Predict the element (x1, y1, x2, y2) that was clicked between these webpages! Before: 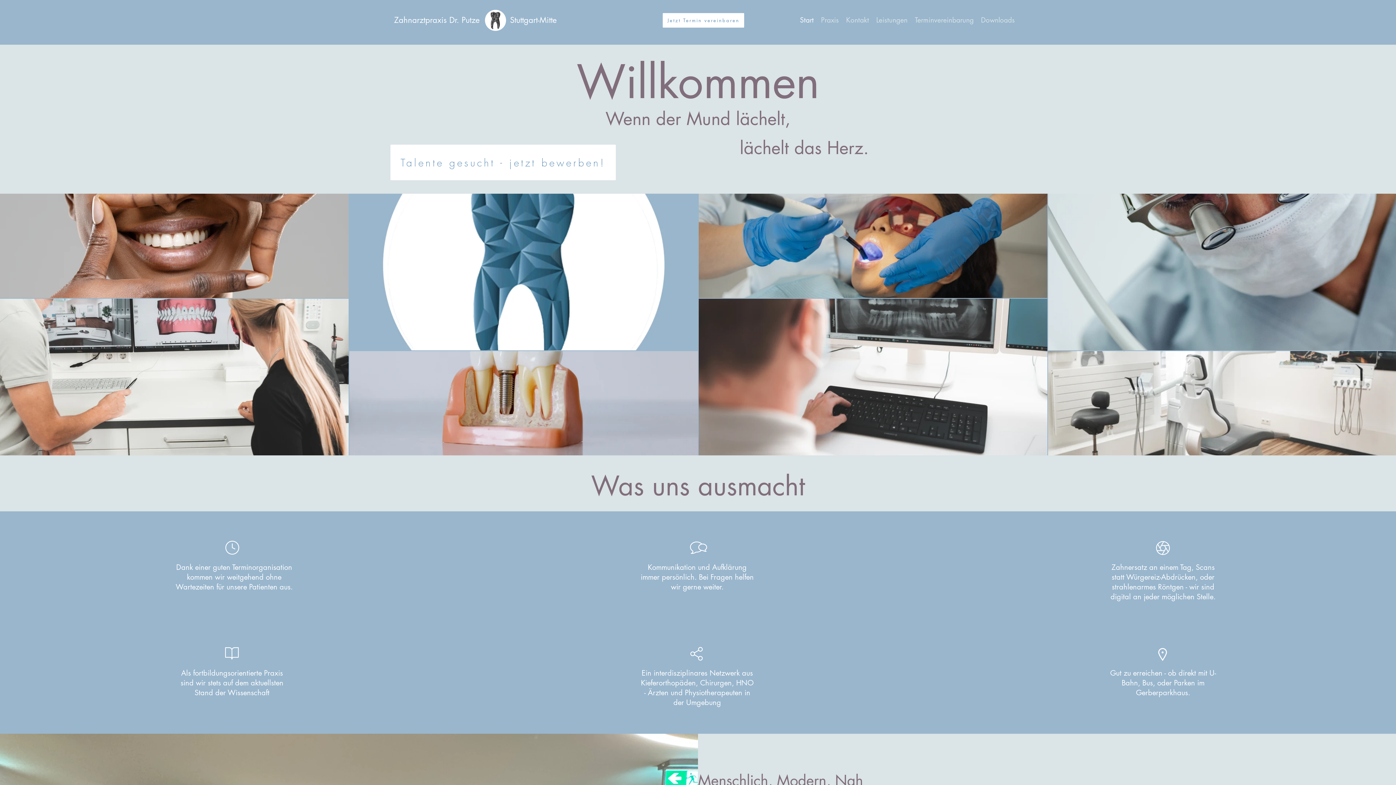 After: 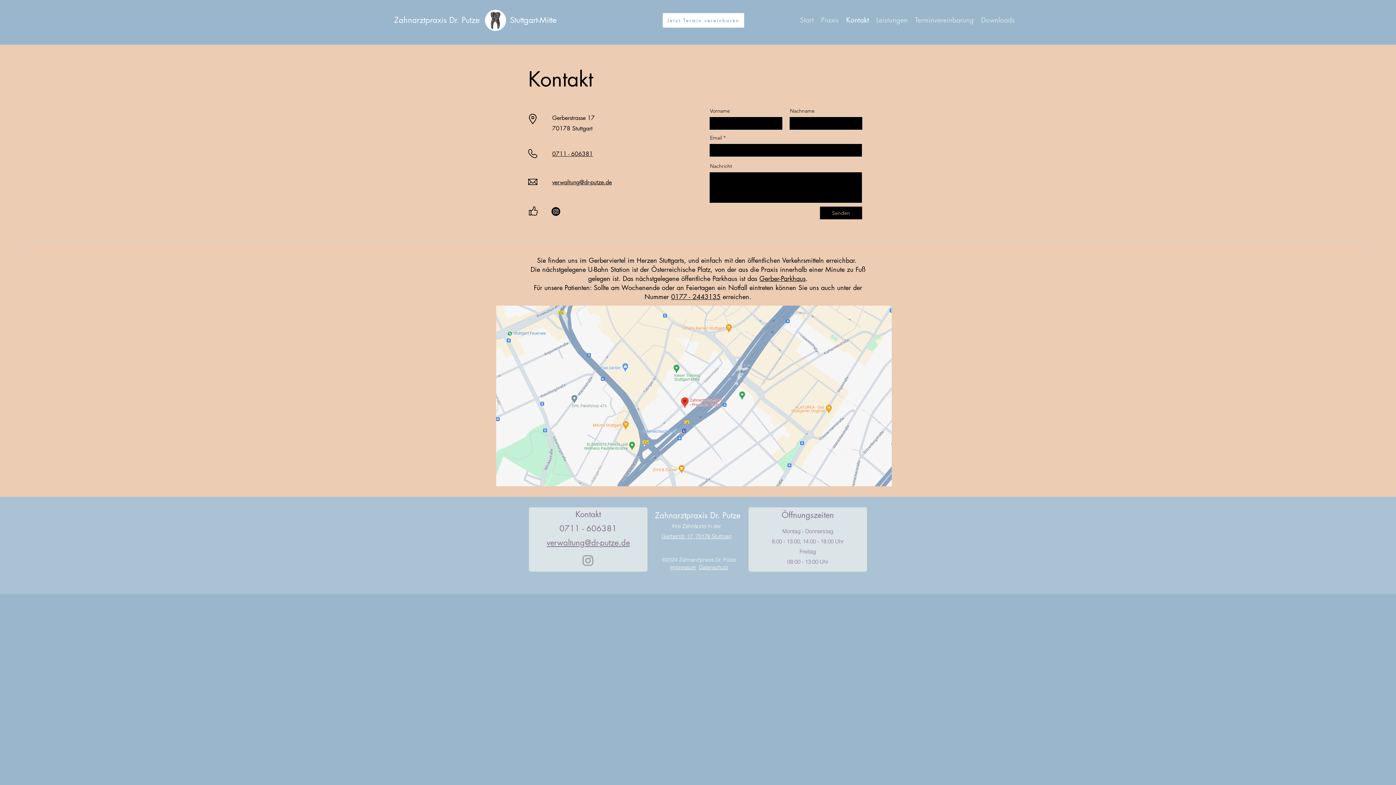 Action: label: Kontakt bbox: (842, 13, 872, 27)